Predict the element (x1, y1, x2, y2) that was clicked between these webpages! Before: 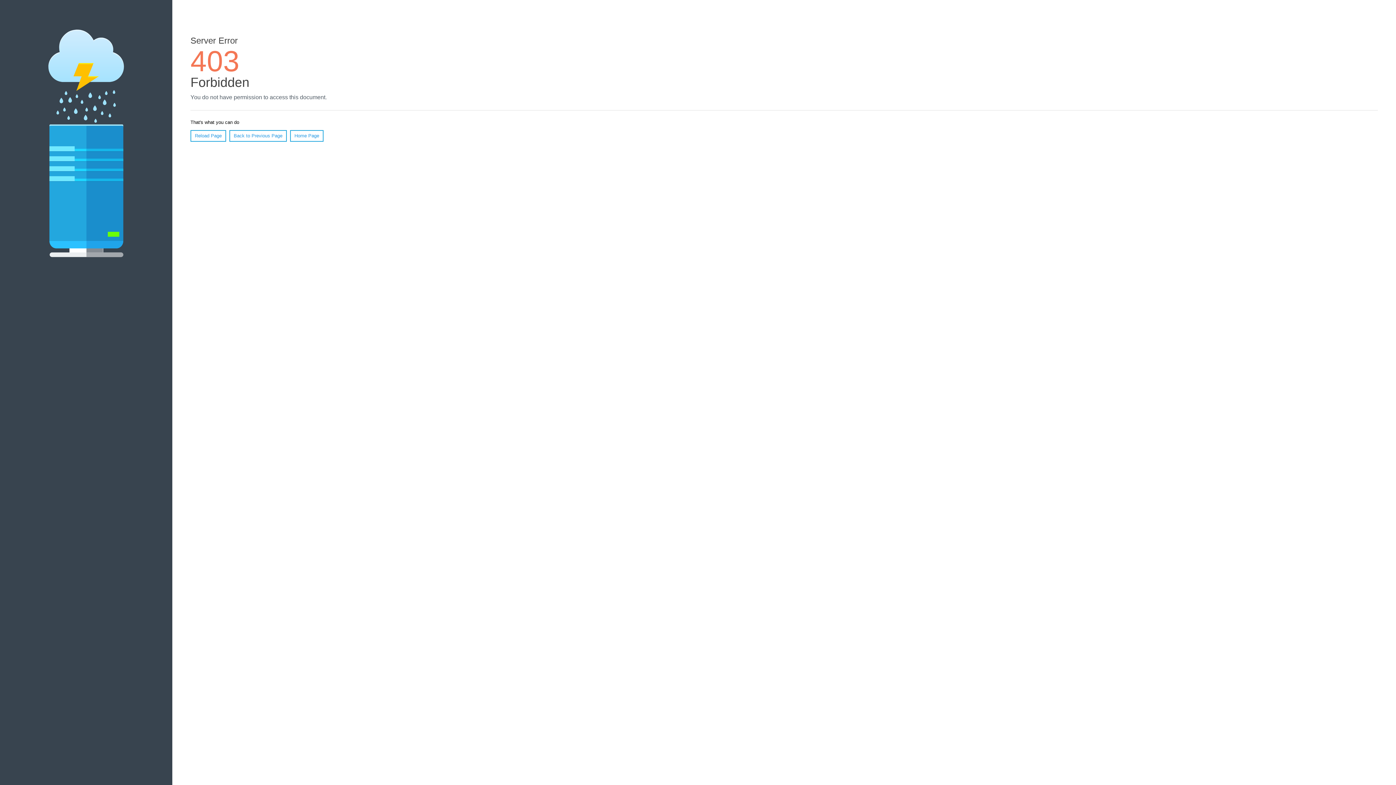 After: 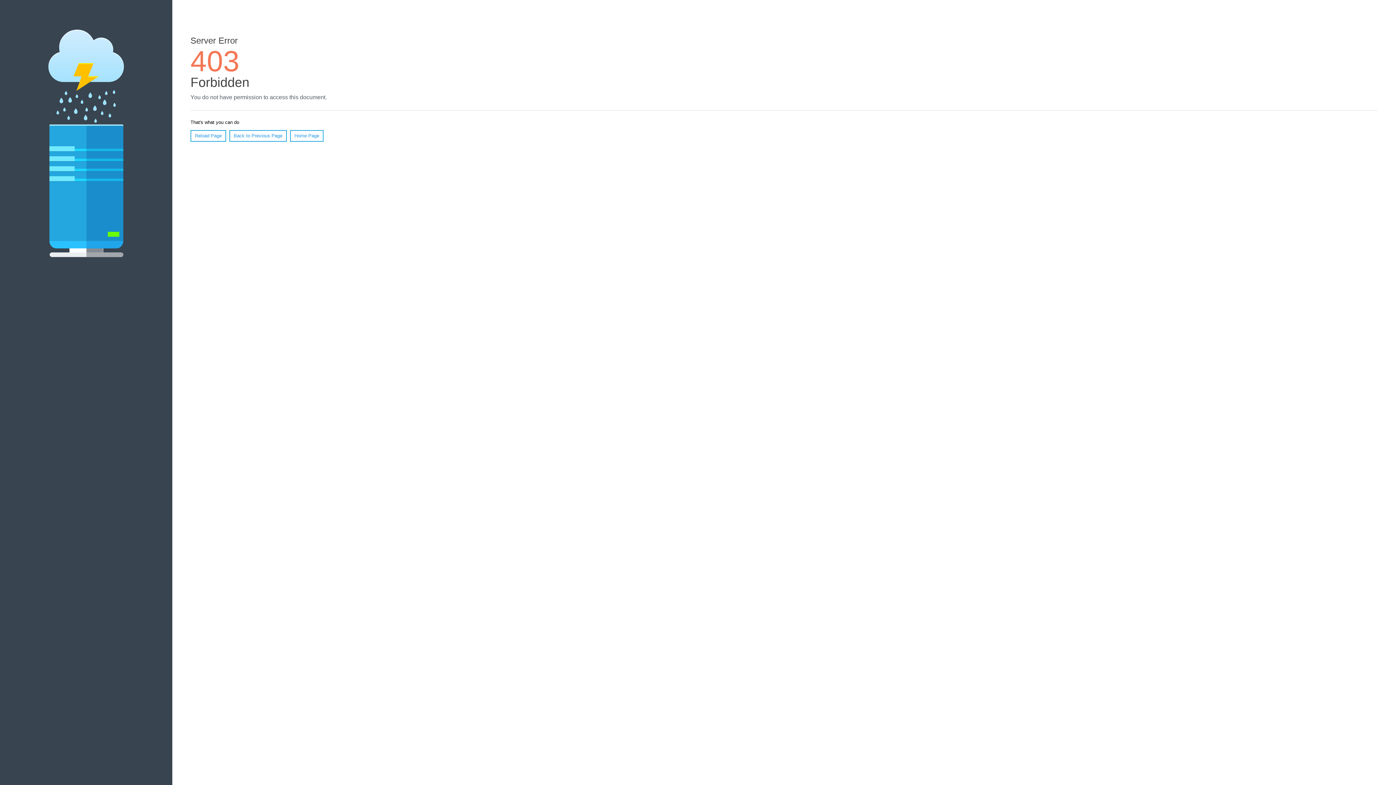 Action: bbox: (290, 130, 323, 141) label: Home Page